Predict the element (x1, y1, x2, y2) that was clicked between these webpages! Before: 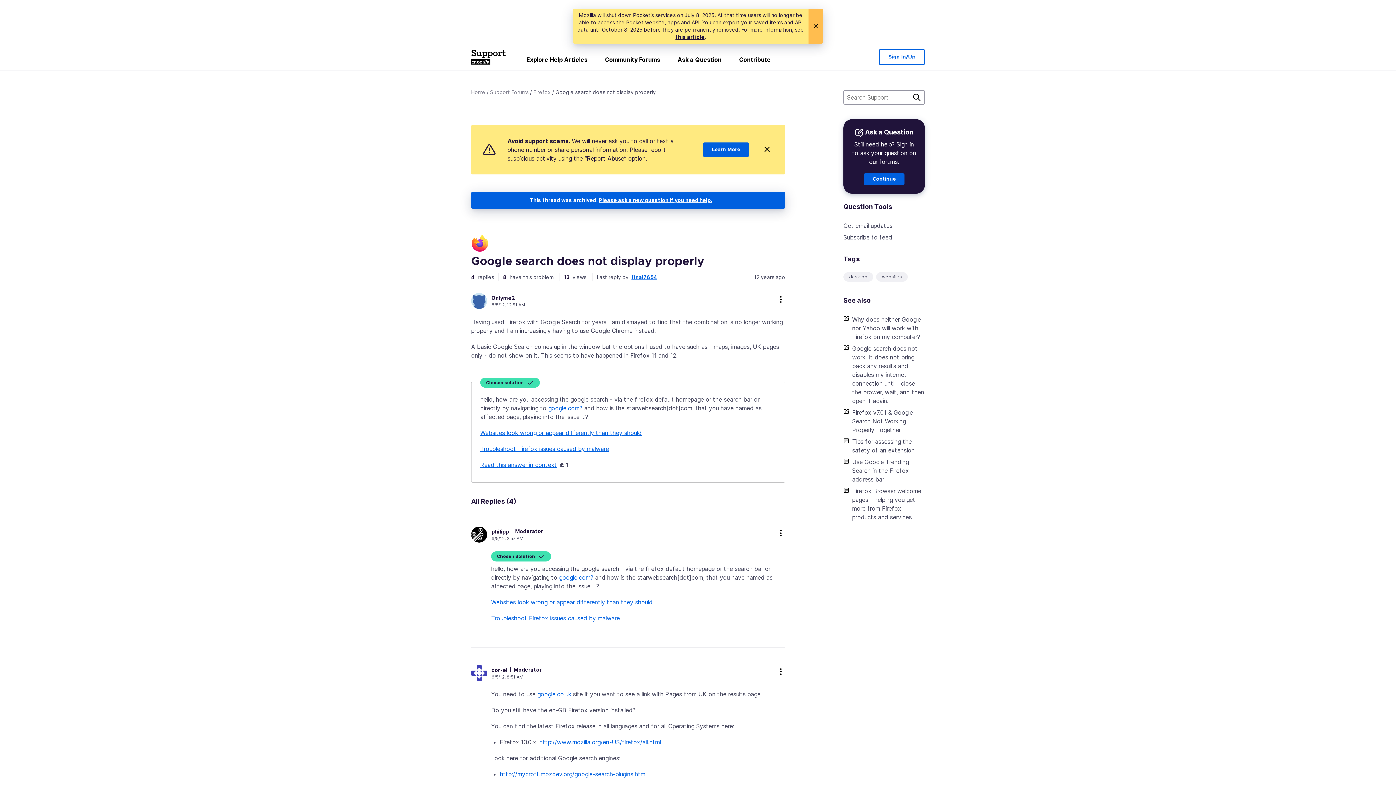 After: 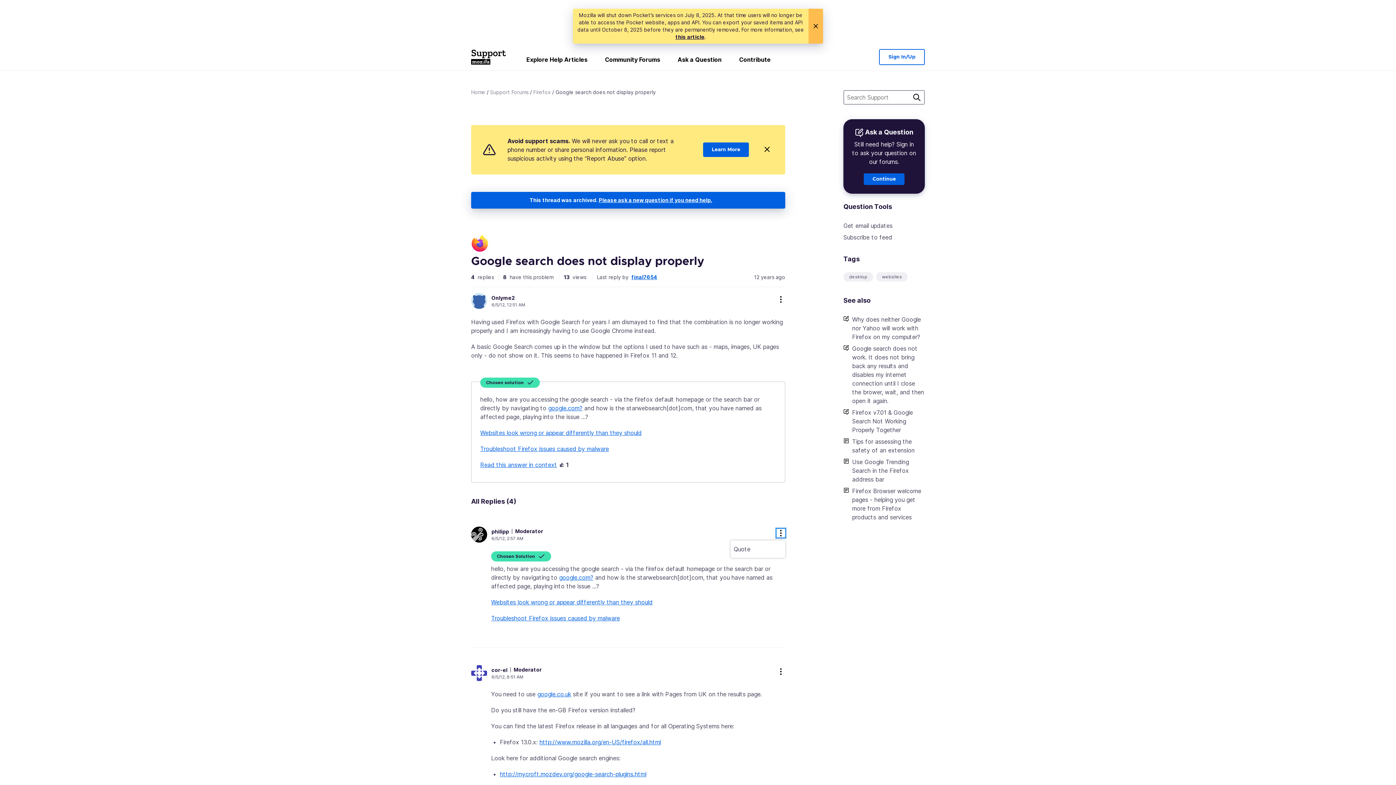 Action: label: more options bbox: (776, 529, 785, 537)